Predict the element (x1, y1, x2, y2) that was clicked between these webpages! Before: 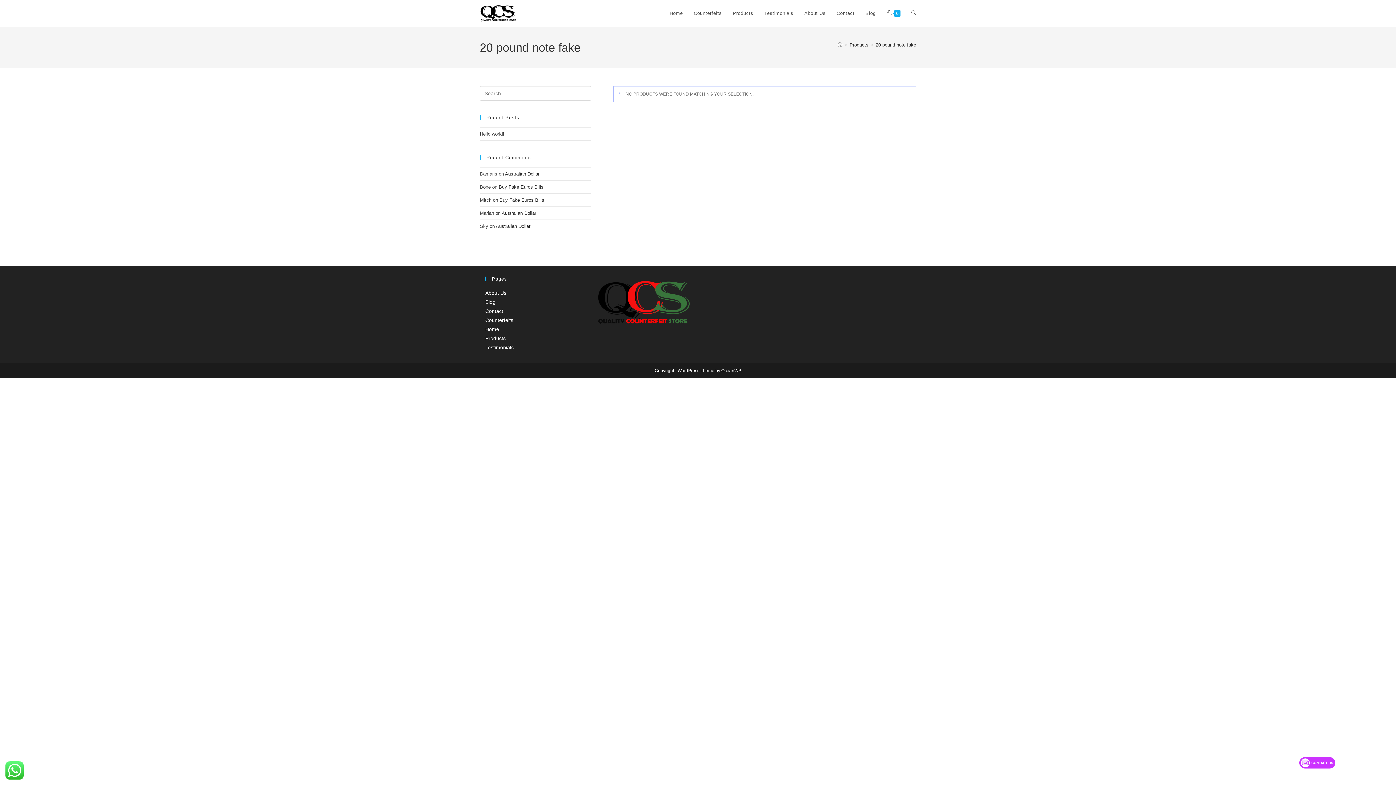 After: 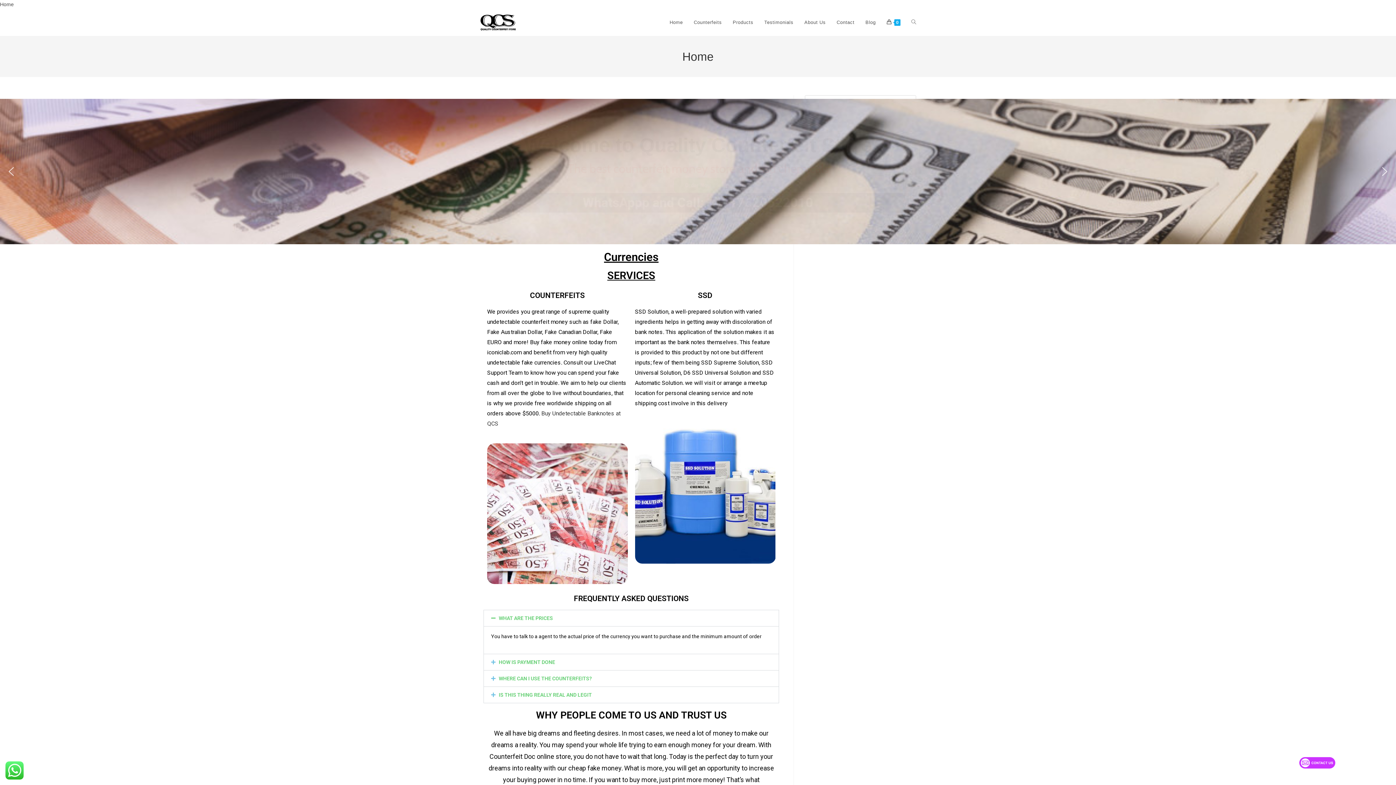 Action: label: Home bbox: (837, 42, 842, 47)